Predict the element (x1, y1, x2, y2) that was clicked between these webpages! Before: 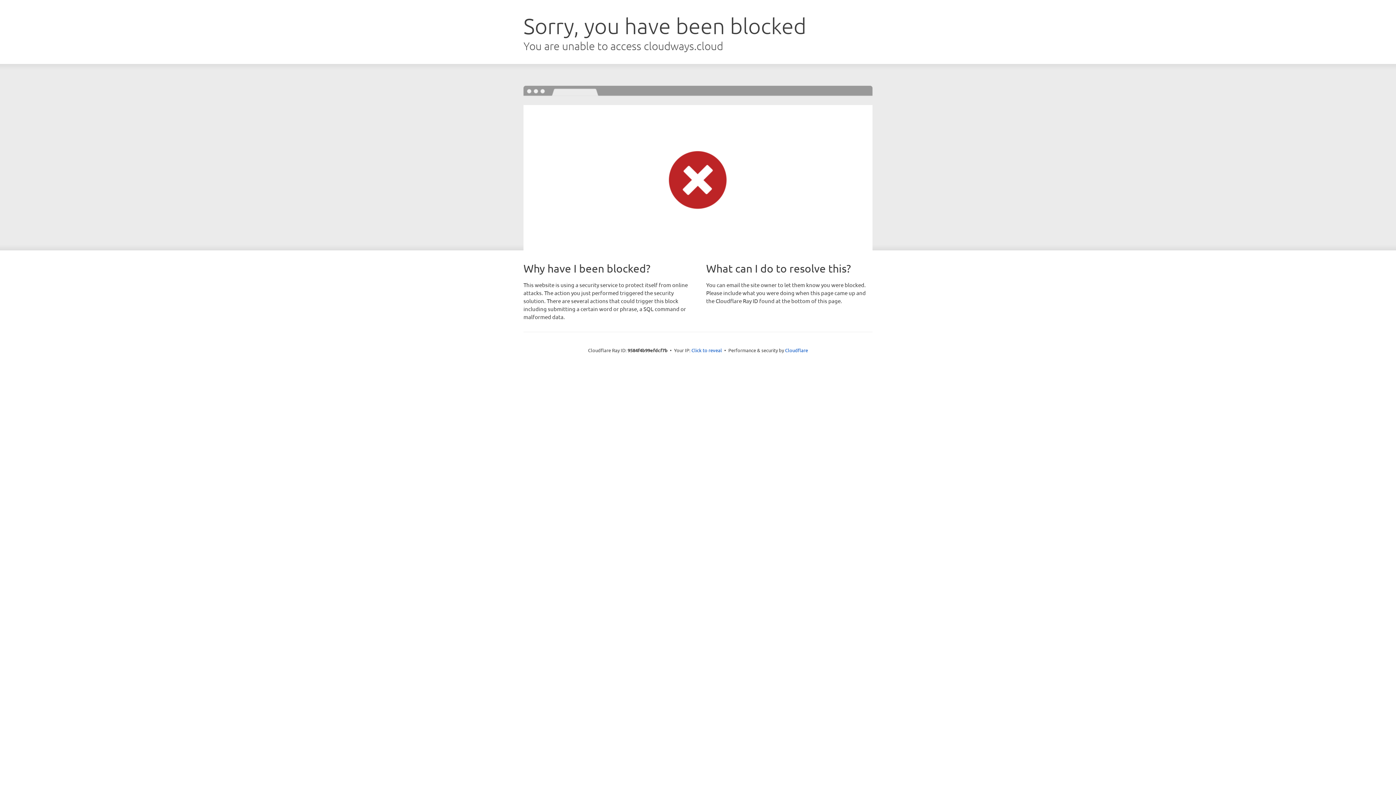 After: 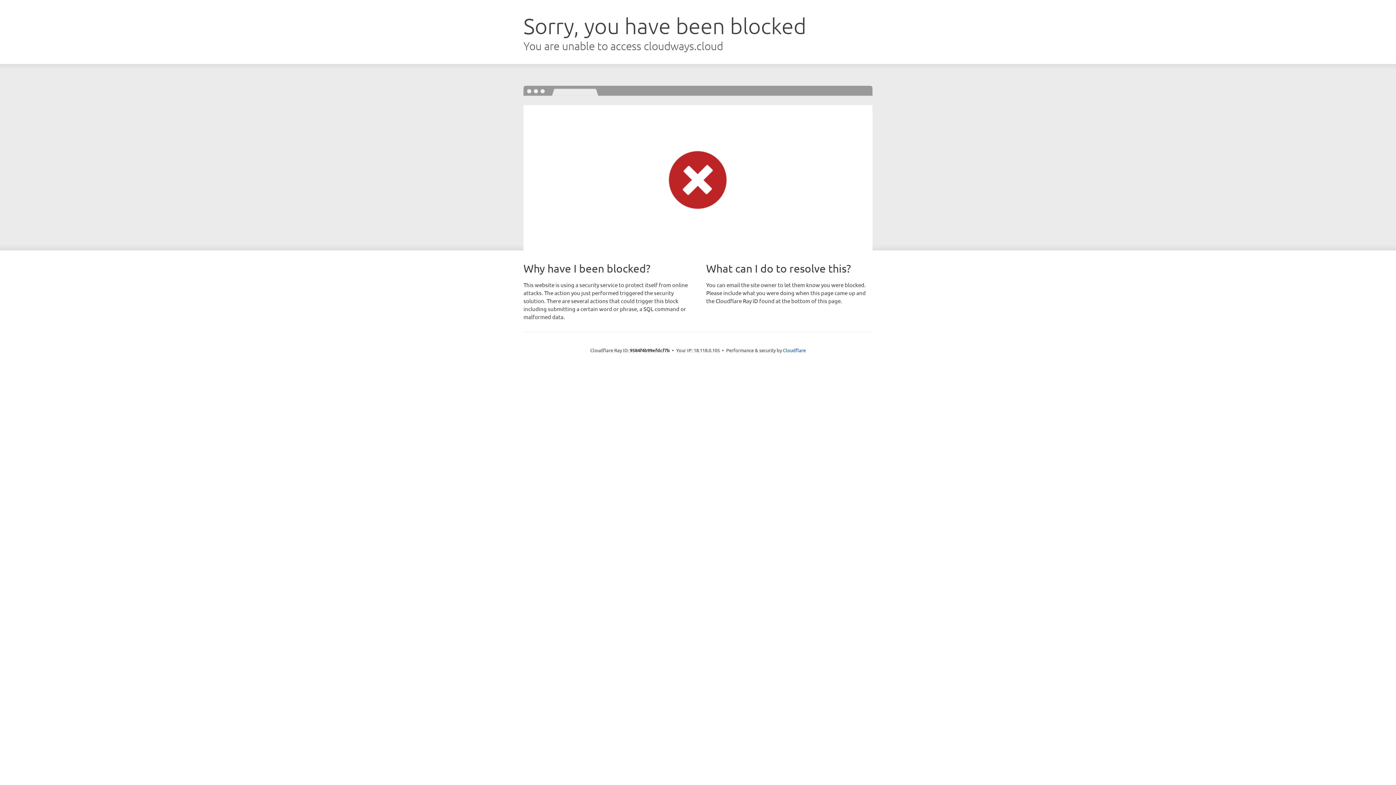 Action: label: Click to reveal bbox: (691, 346, 722, 353)